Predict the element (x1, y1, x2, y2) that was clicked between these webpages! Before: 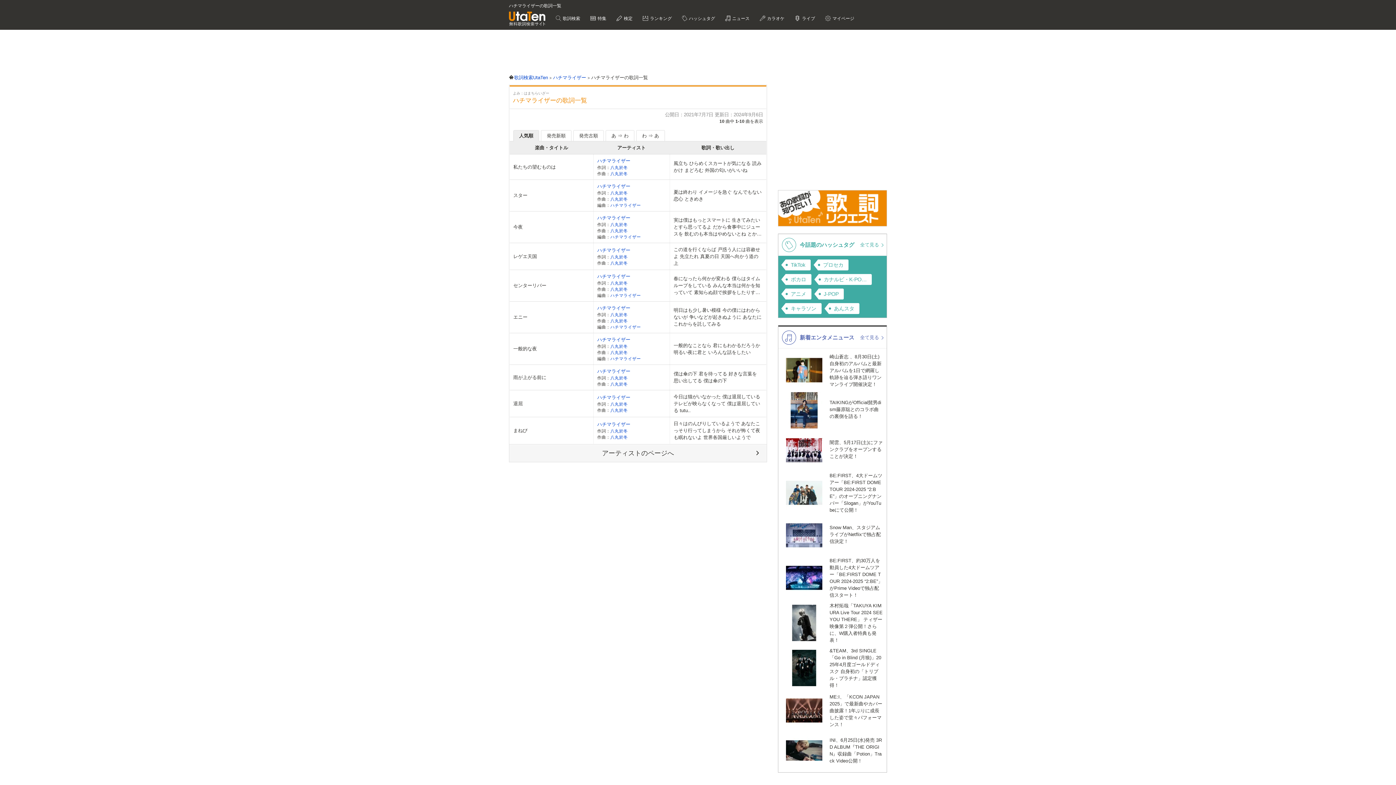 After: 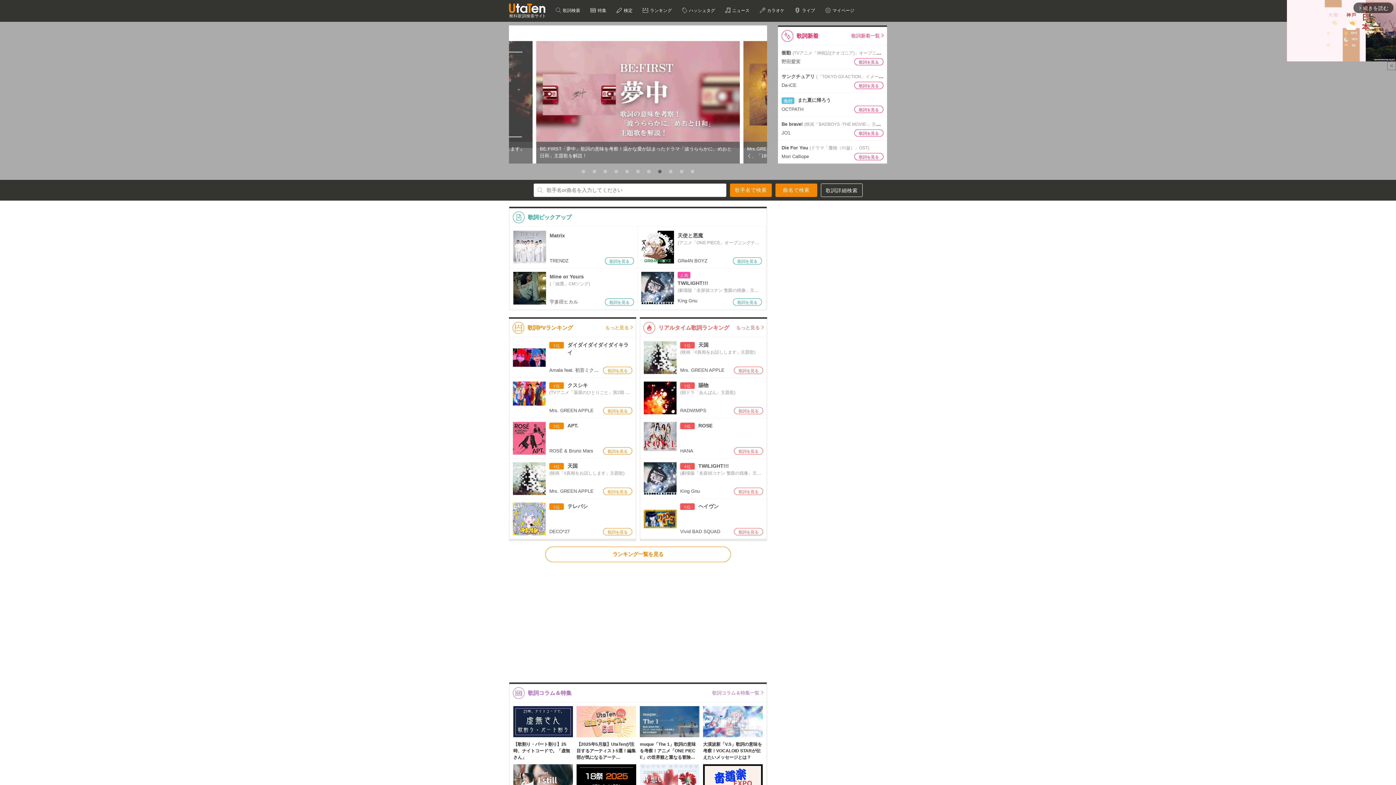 Action: bbox: (509, 11, 545, 26)